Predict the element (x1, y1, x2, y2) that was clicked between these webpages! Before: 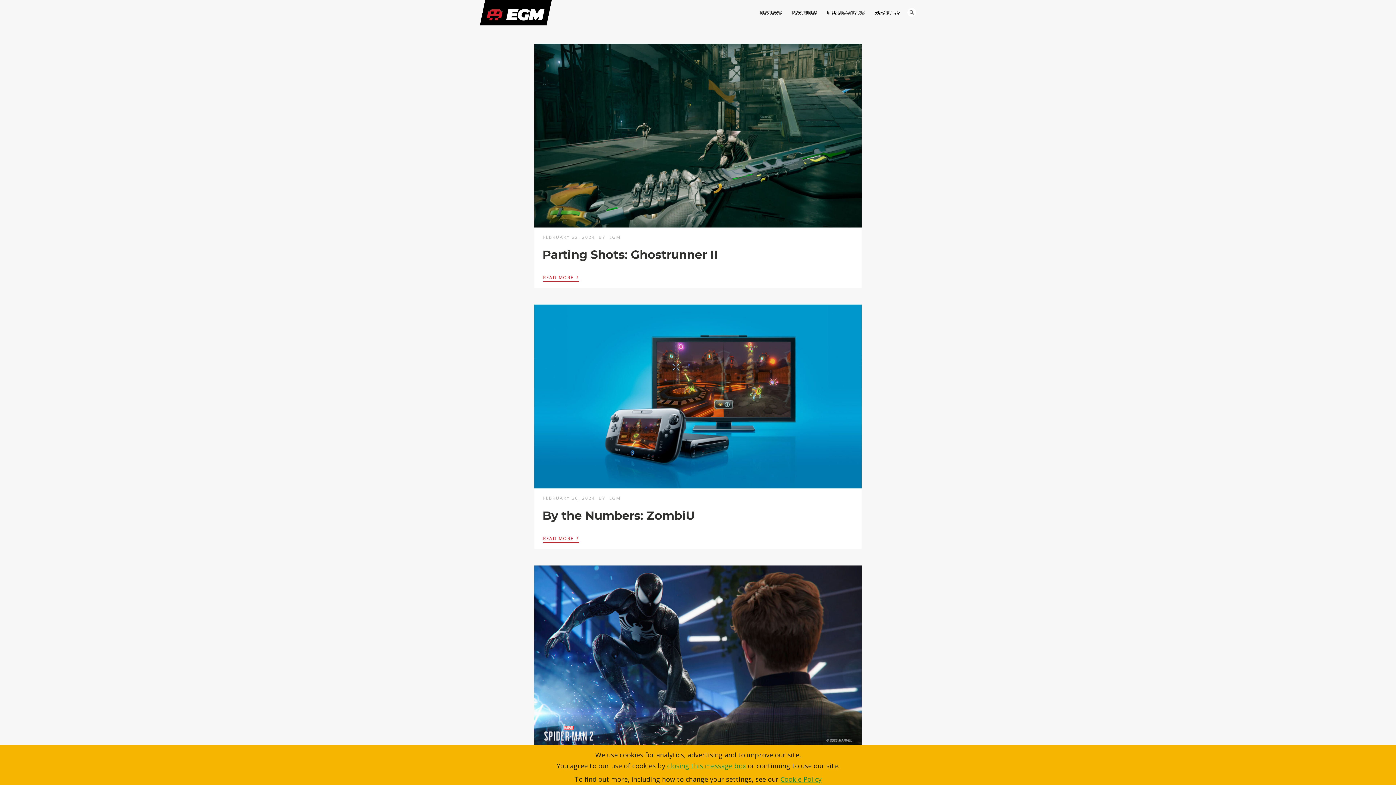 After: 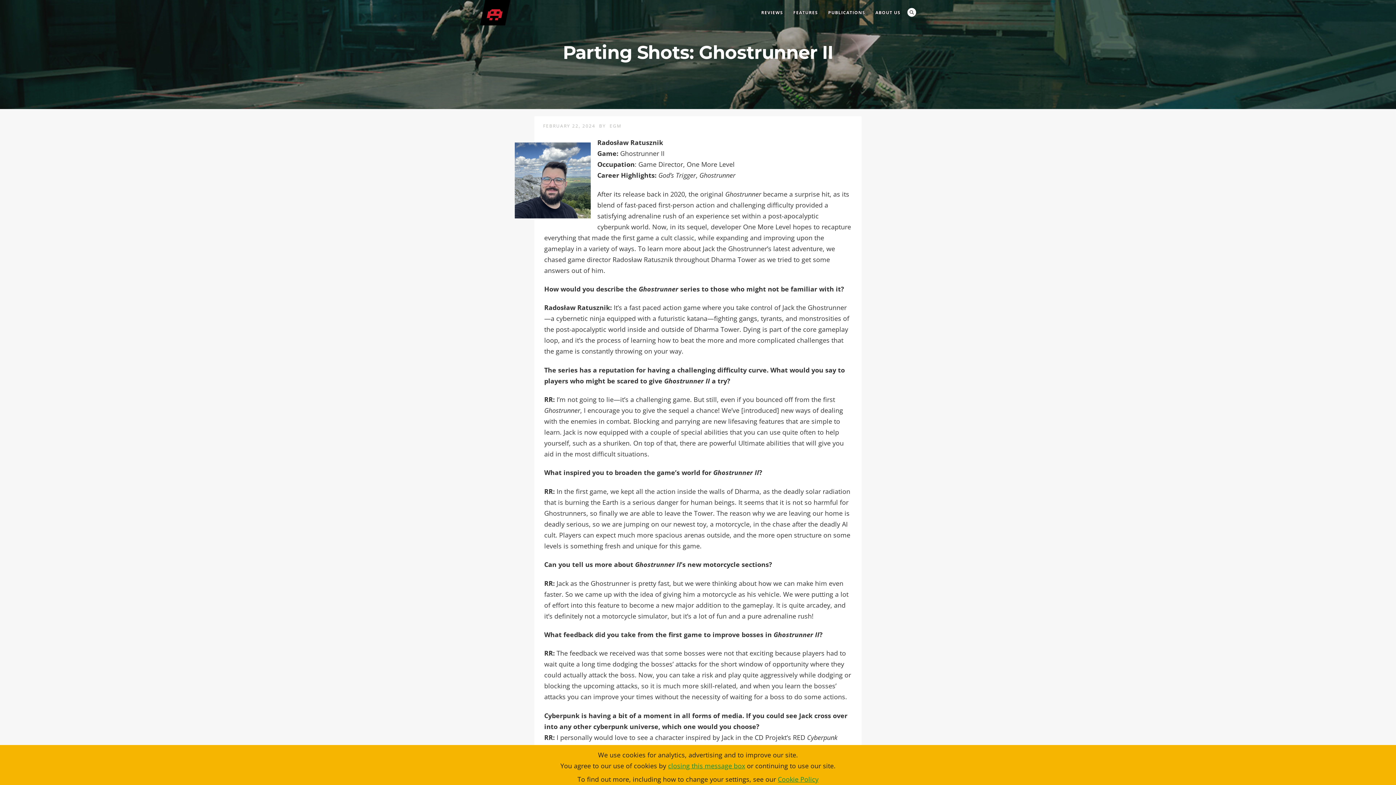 Action: bbox: (534, 217, 861, 226)